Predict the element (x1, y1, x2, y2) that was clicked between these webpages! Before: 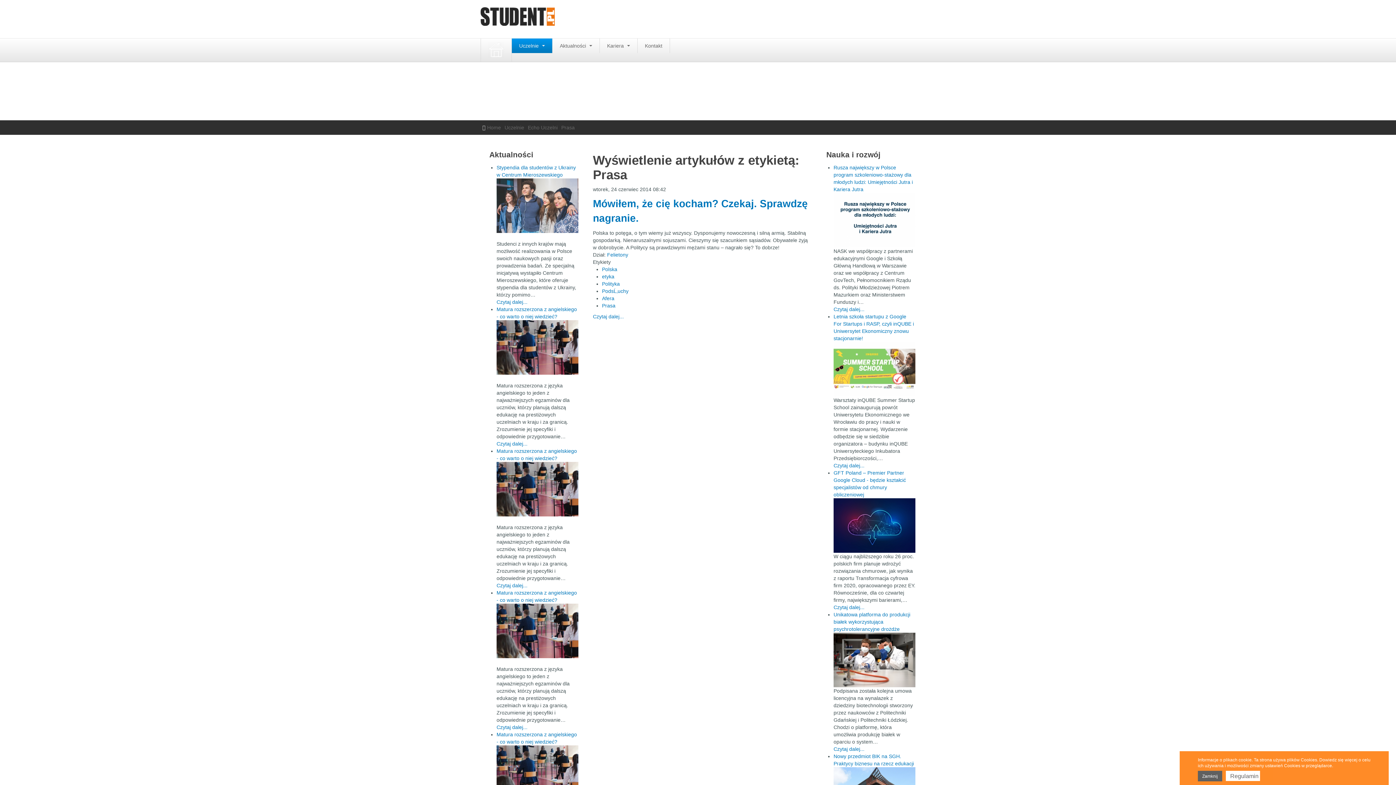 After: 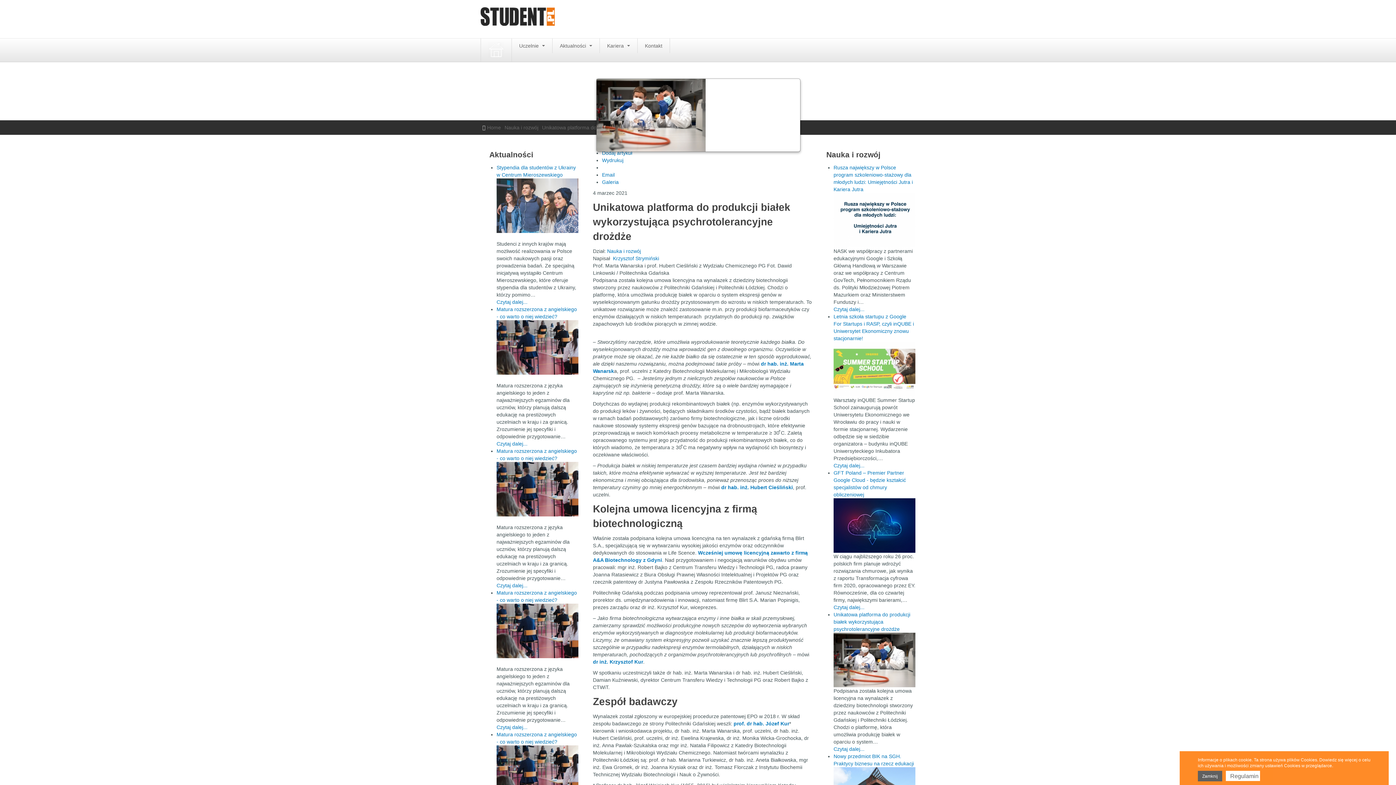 Action: bbox: (833, 612, 910, 632) label: Unikatowa platforma do produkcji białek wykorzystująca psychrotolerancyjne drożdże